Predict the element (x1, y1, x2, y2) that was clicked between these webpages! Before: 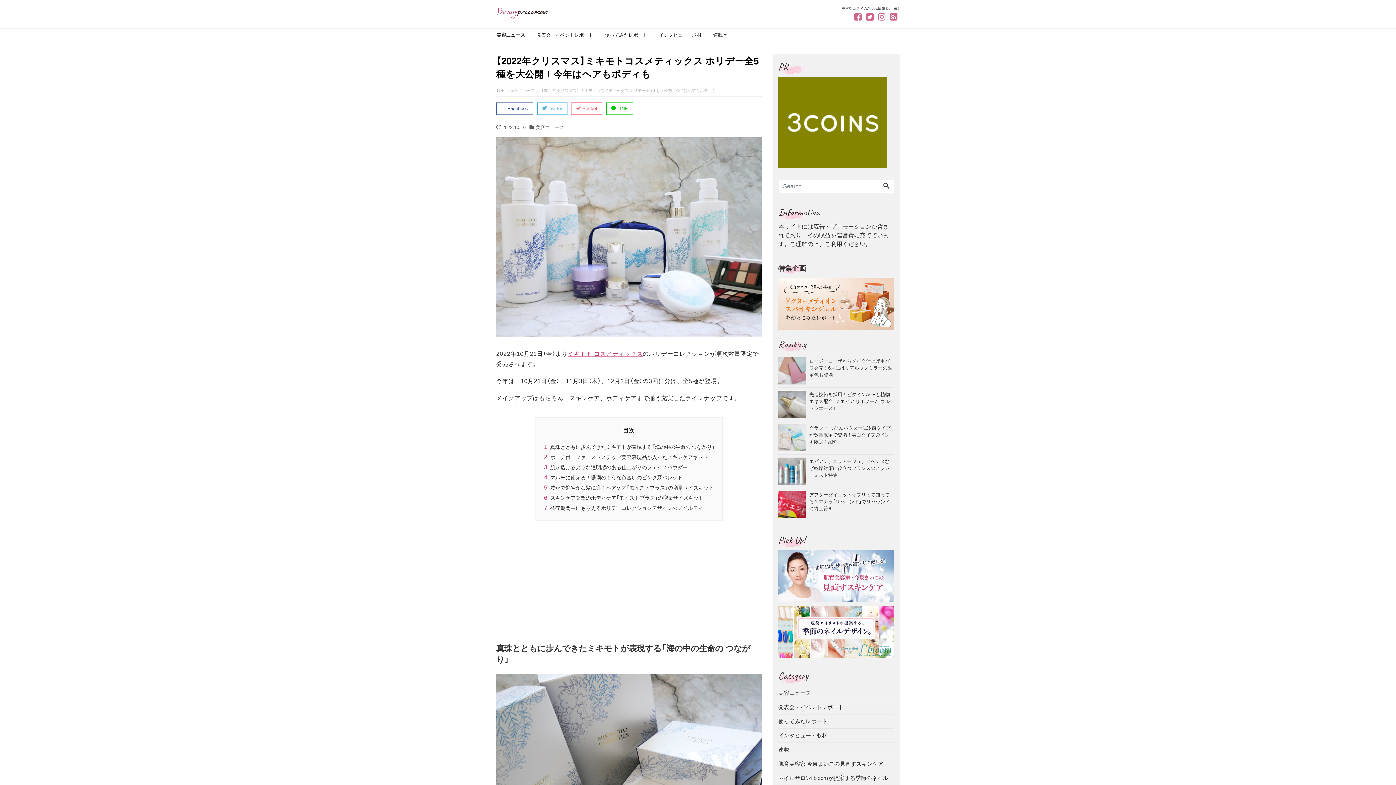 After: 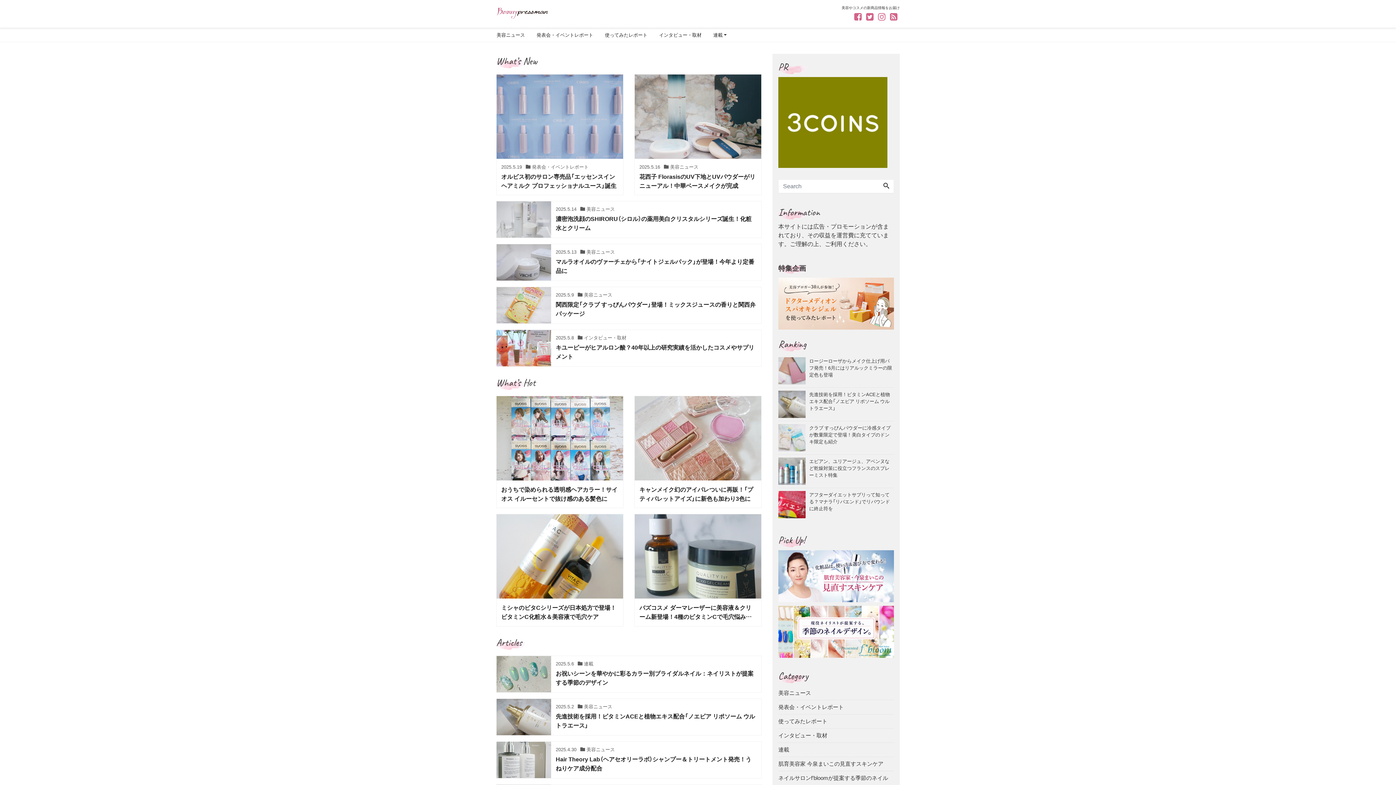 Action: bbox: (496, 7, 548, 17)